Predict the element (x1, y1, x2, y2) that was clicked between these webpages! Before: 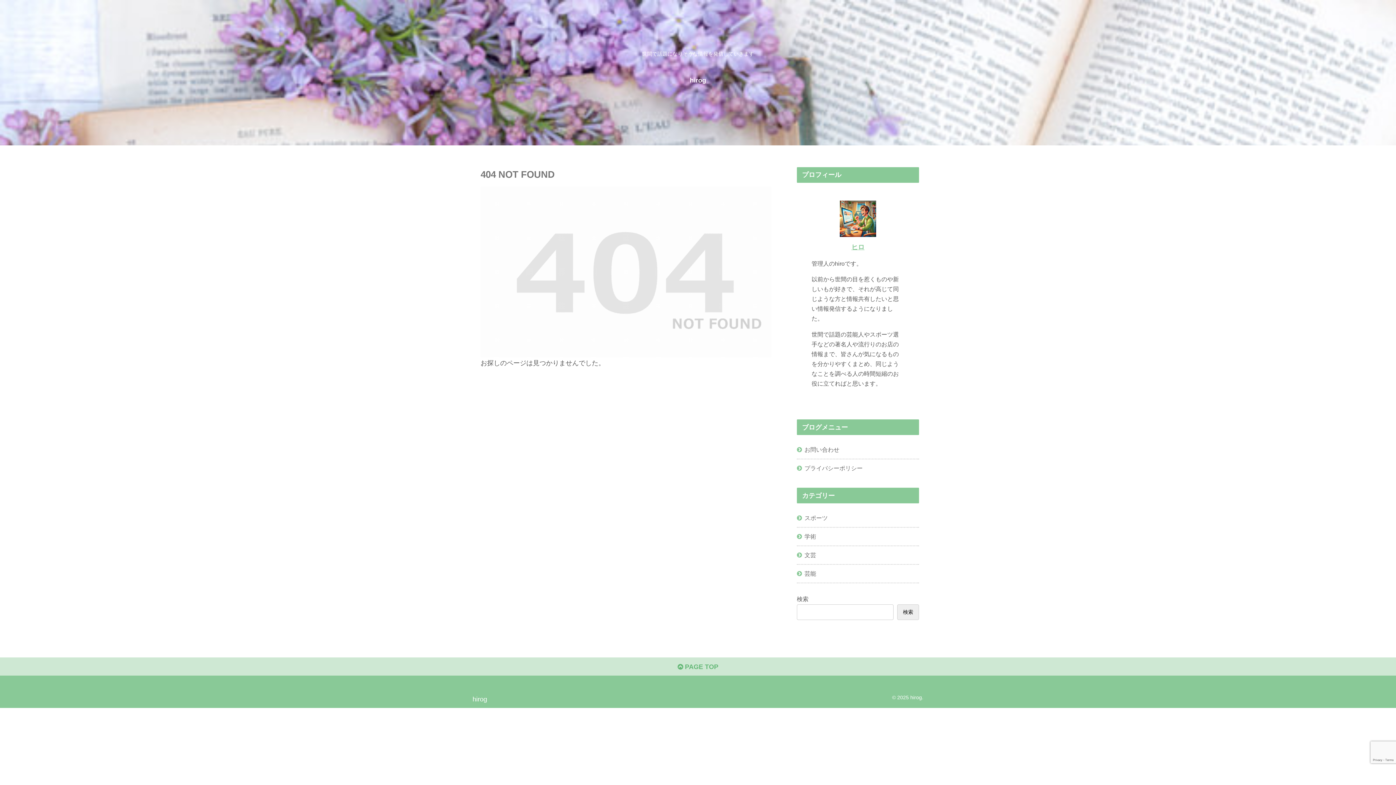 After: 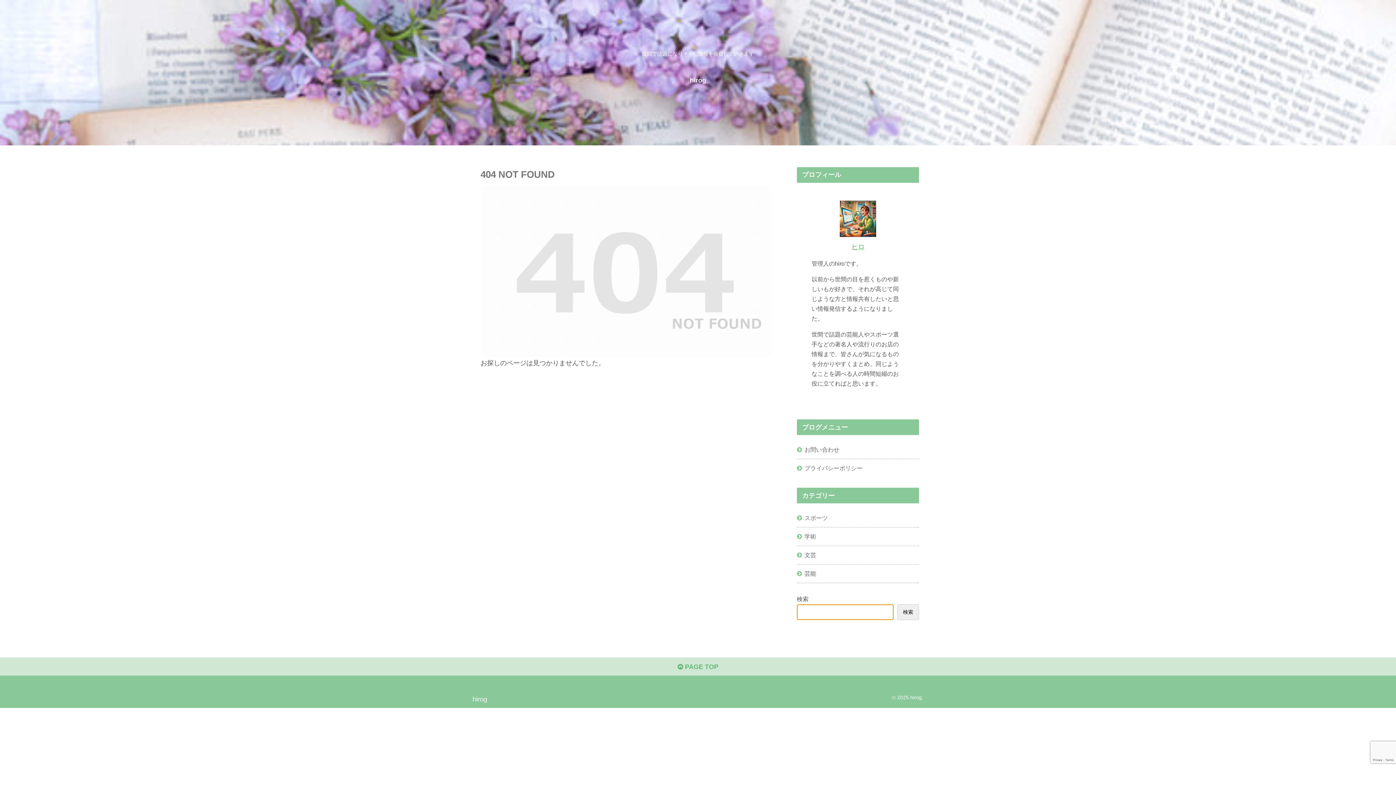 Action: label: 検索 bbox: (897, 604, 919, 620)